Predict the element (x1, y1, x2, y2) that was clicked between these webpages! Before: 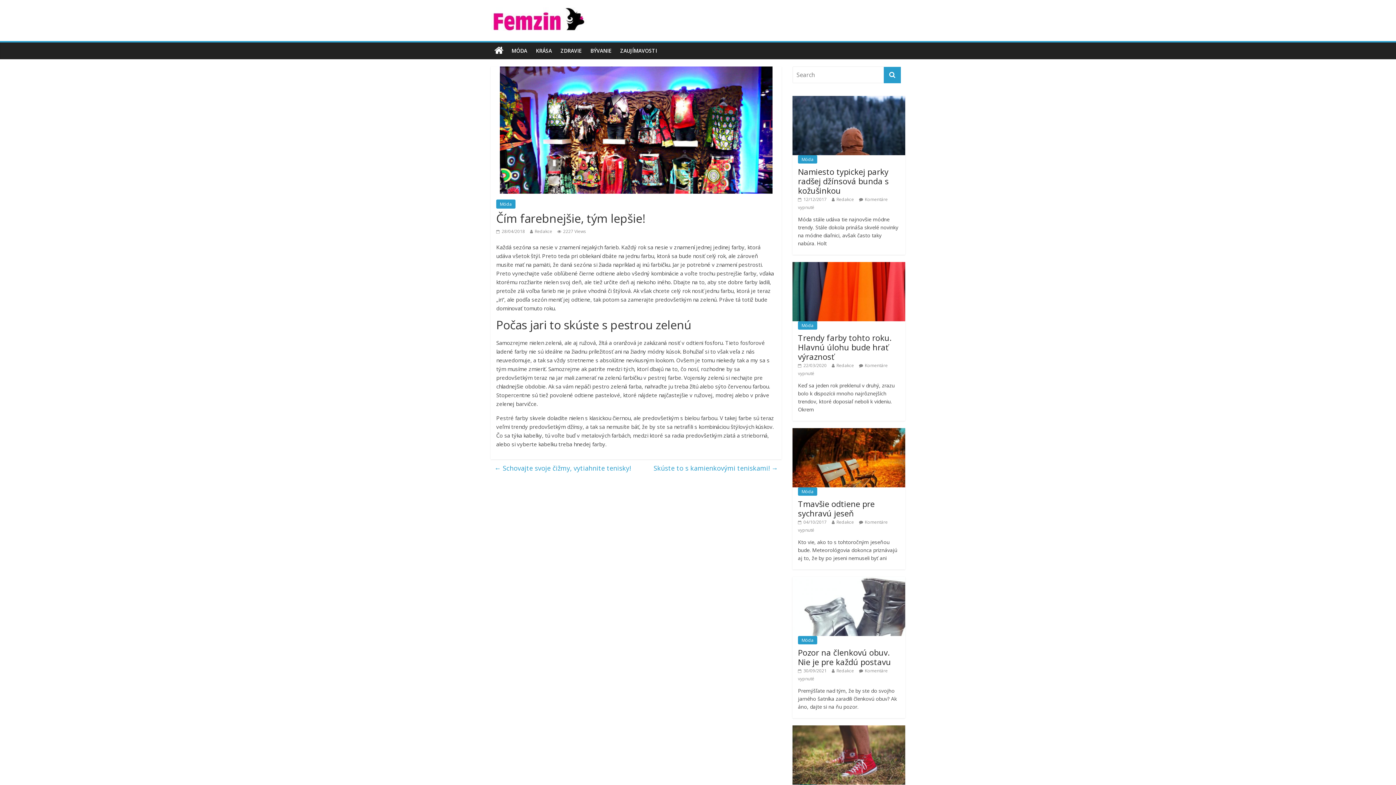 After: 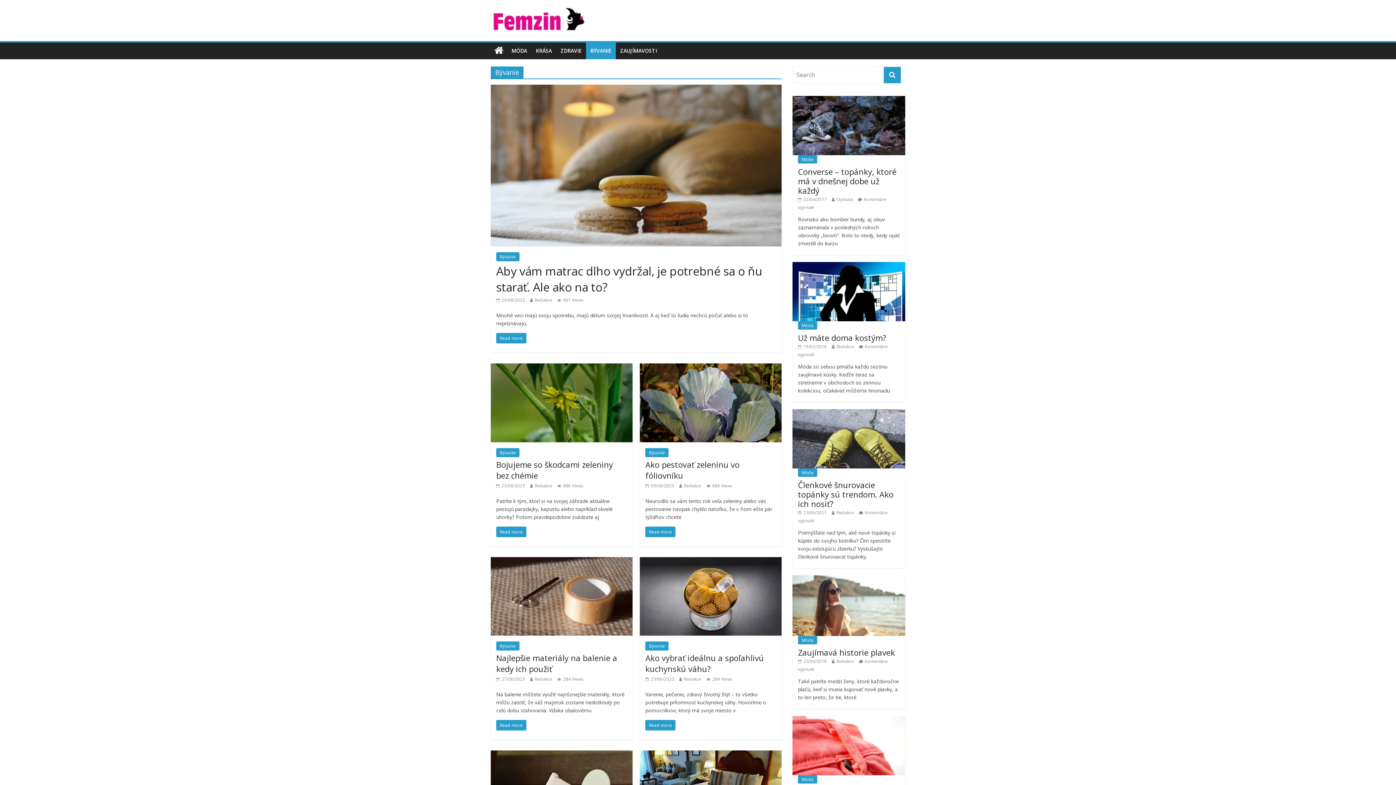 Action: bbox: (586, 42, 616, 59) label: BÝVANIE